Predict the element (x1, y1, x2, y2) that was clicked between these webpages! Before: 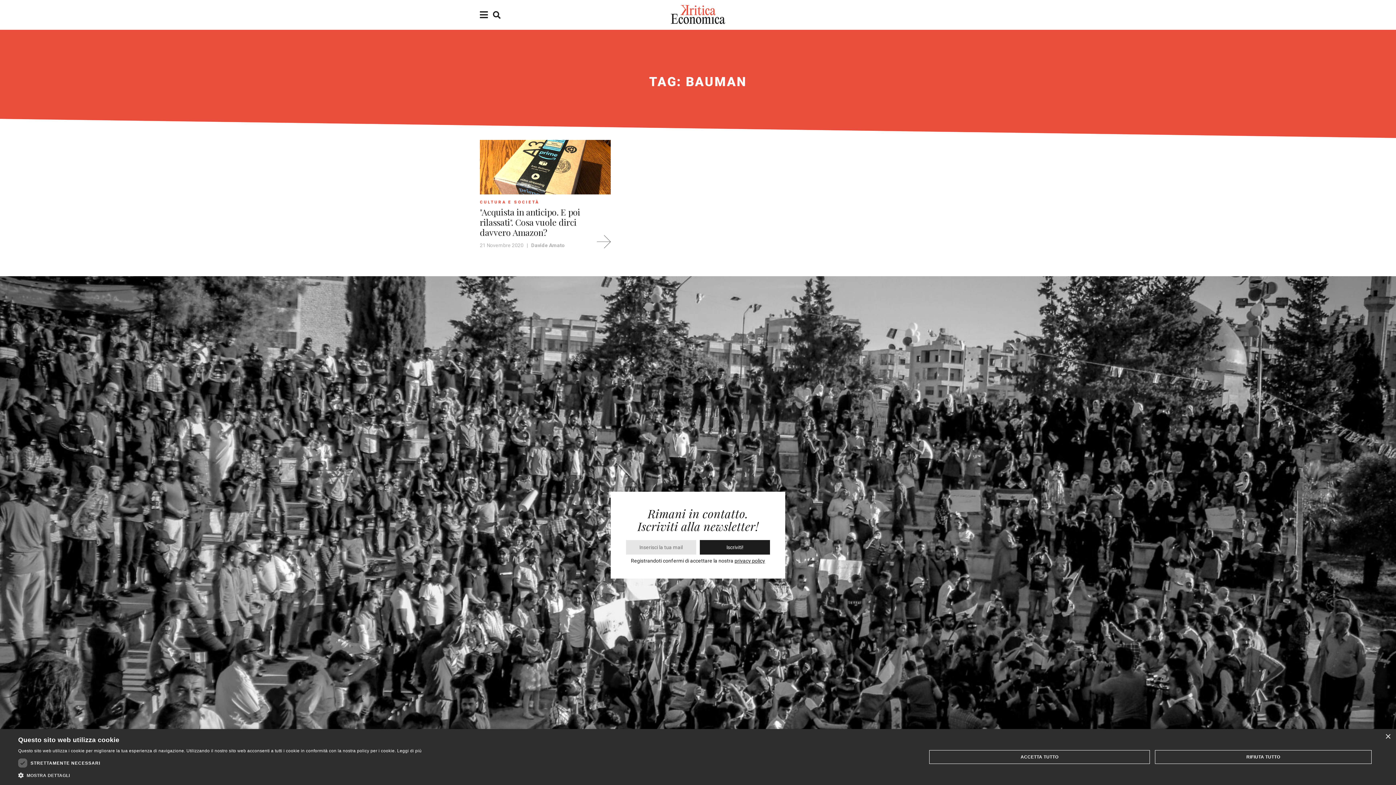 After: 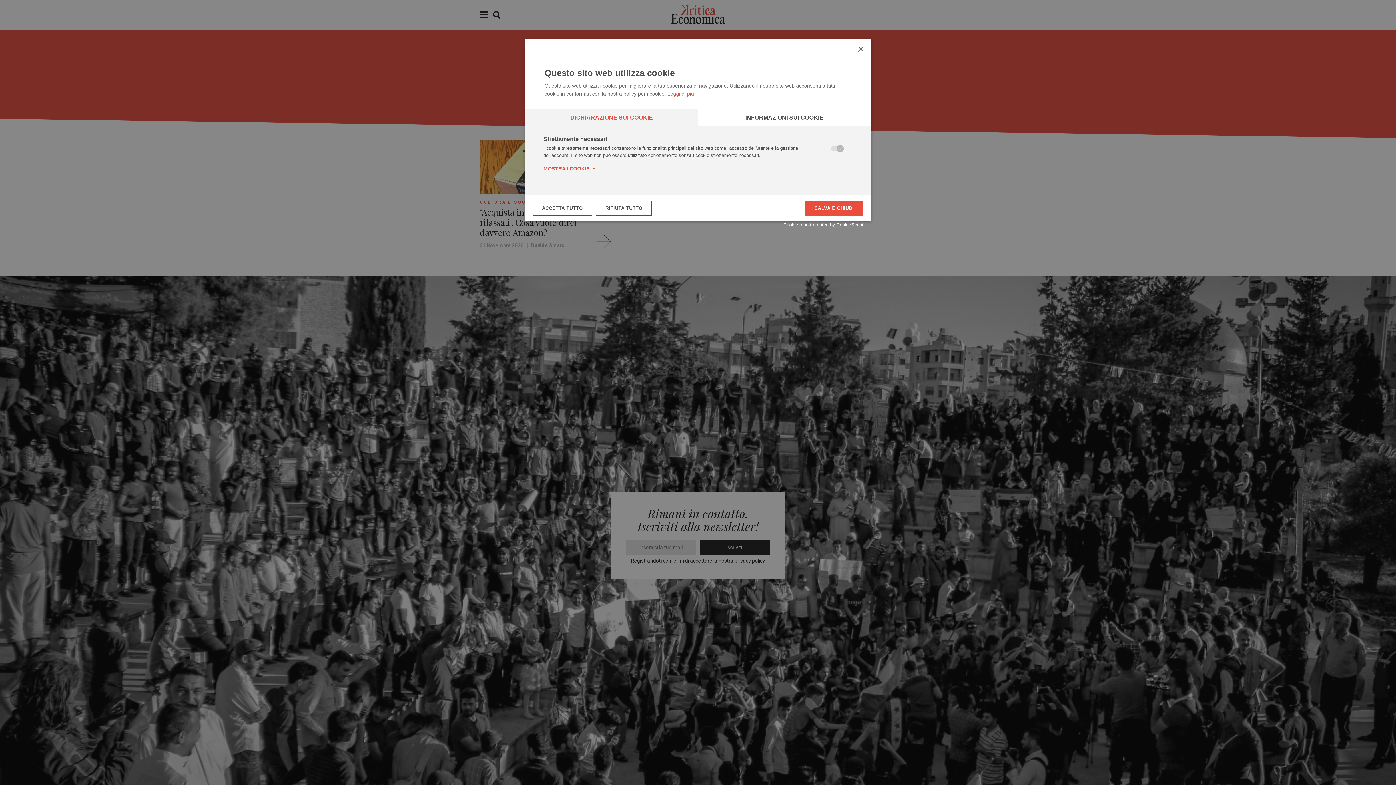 Action: label:  MOSTRA DETTAGLI bbox: (18, 772, 421, 780)